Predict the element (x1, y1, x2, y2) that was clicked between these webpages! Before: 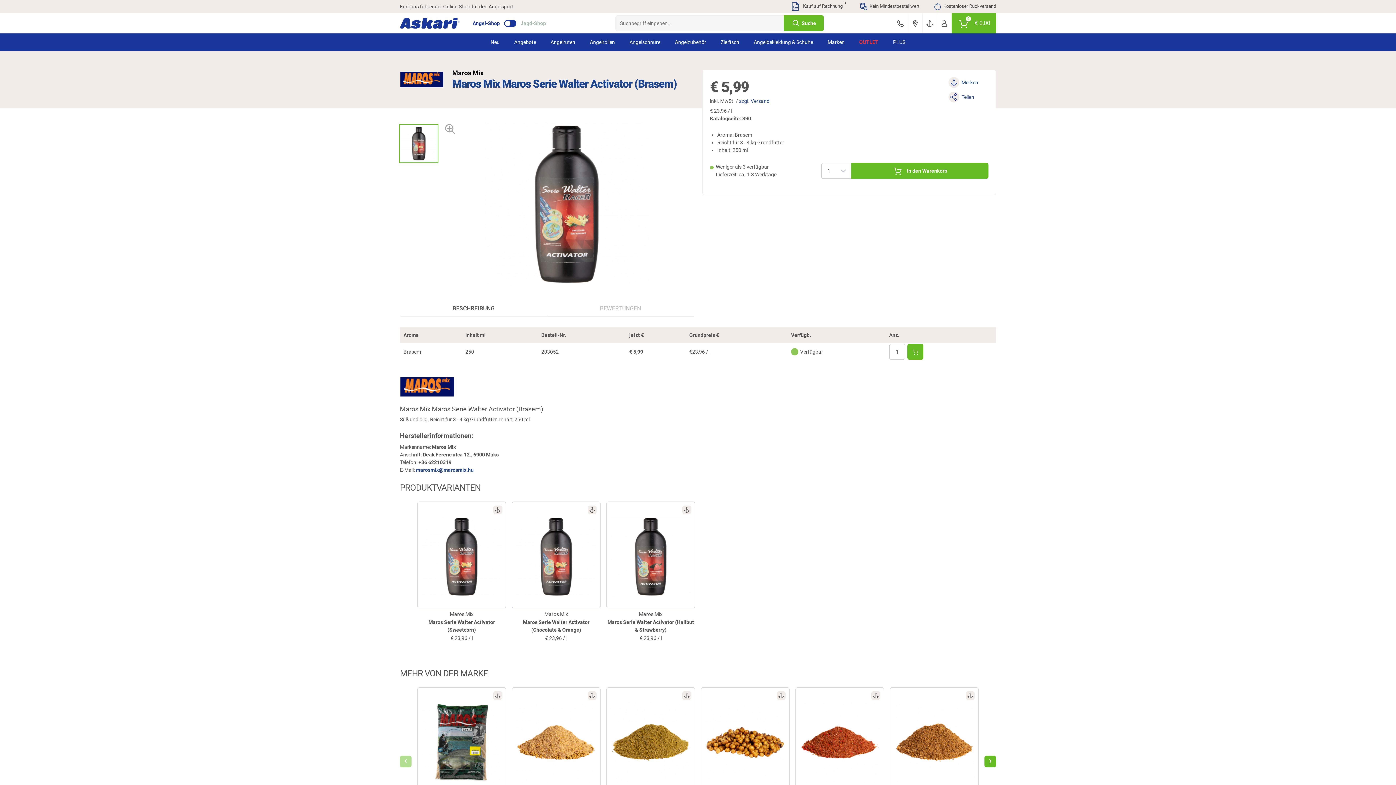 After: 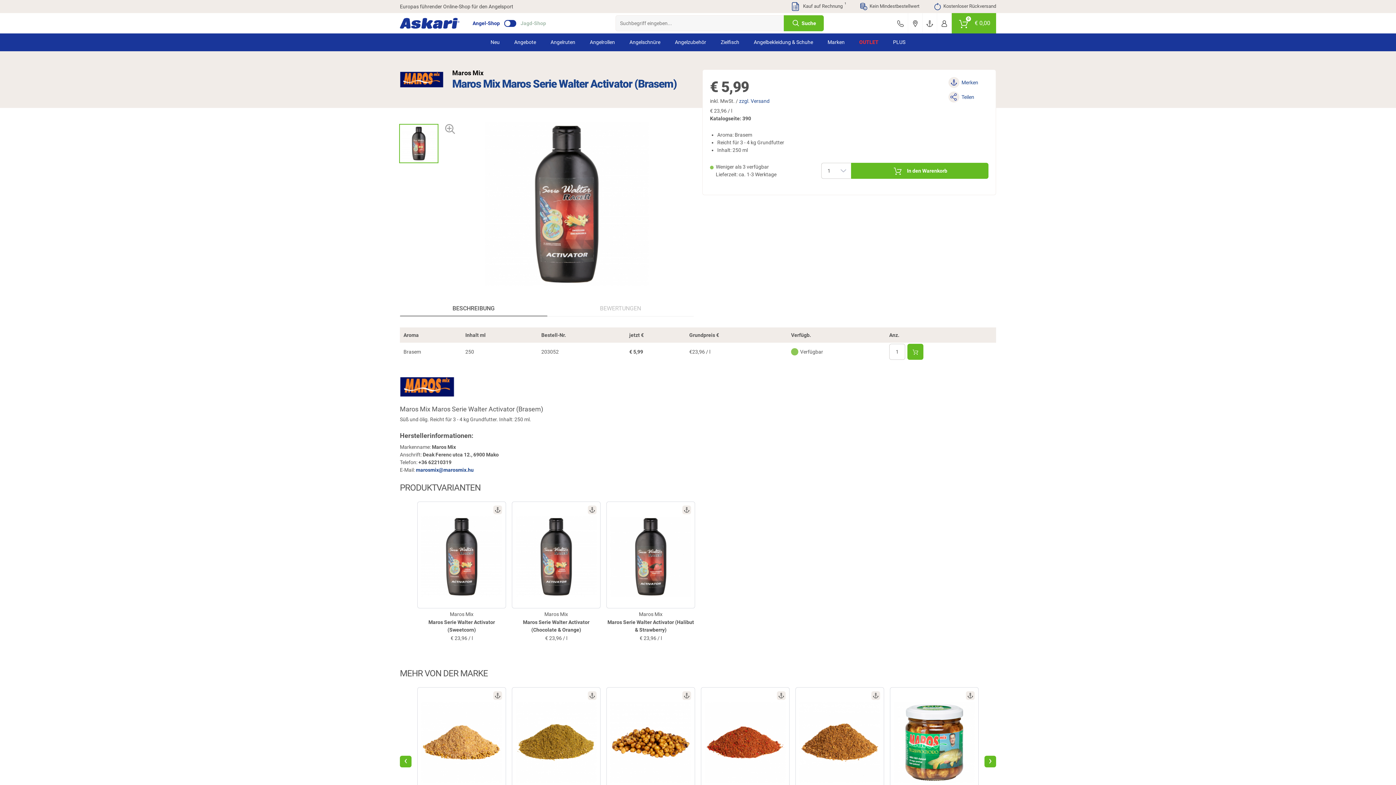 Action: label: › bbox: (984, 756, 996, 767)